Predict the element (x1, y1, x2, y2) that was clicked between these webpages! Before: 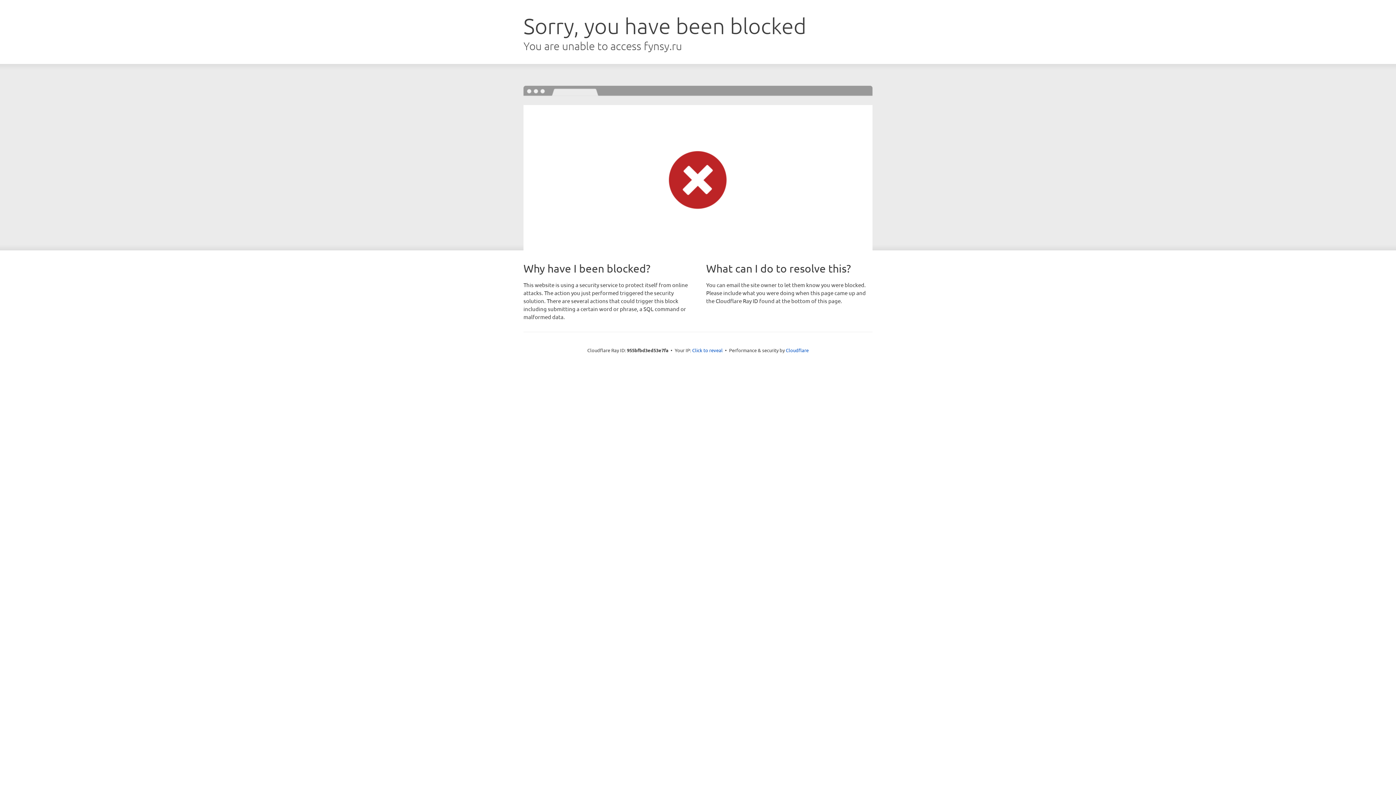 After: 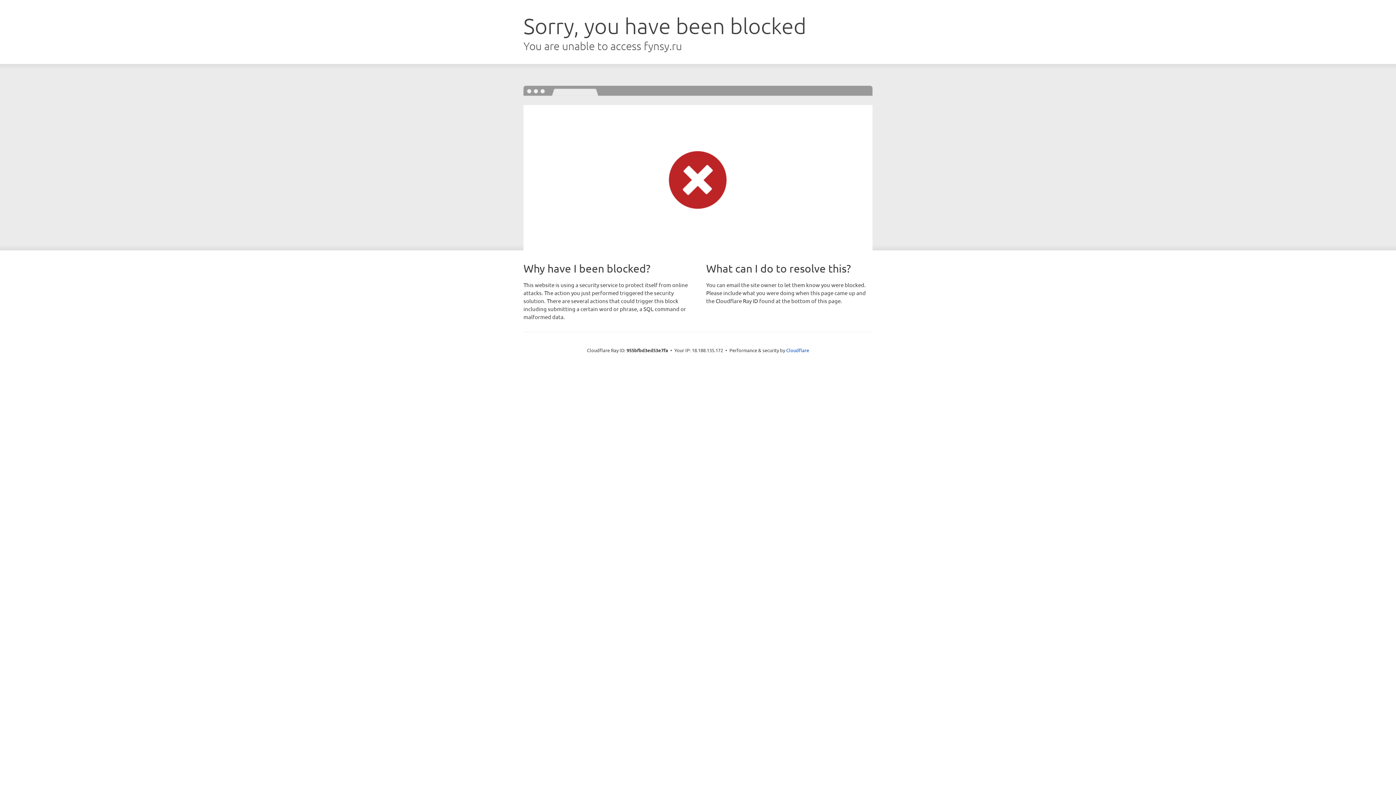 Action: bbox: (692, 346, 722, 353) label: Click to reveal